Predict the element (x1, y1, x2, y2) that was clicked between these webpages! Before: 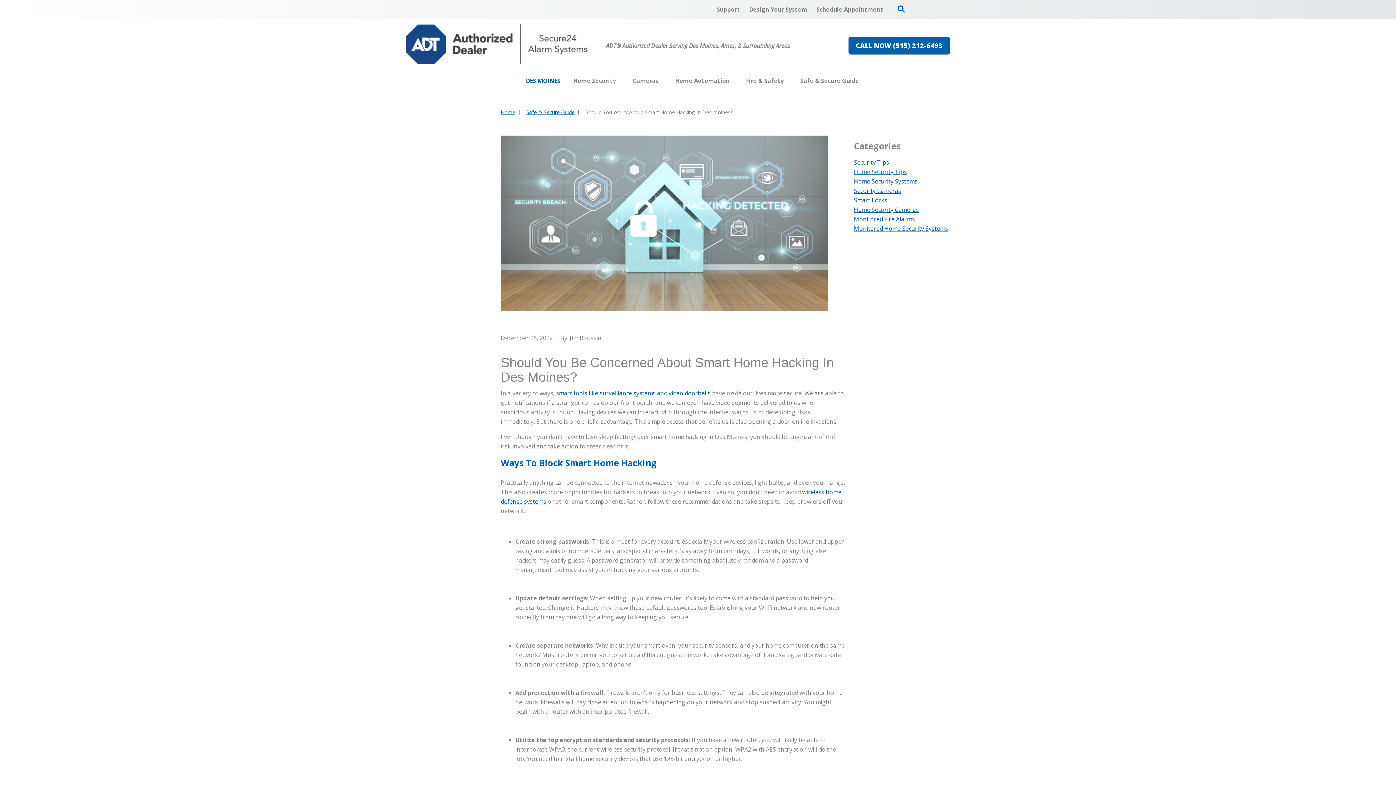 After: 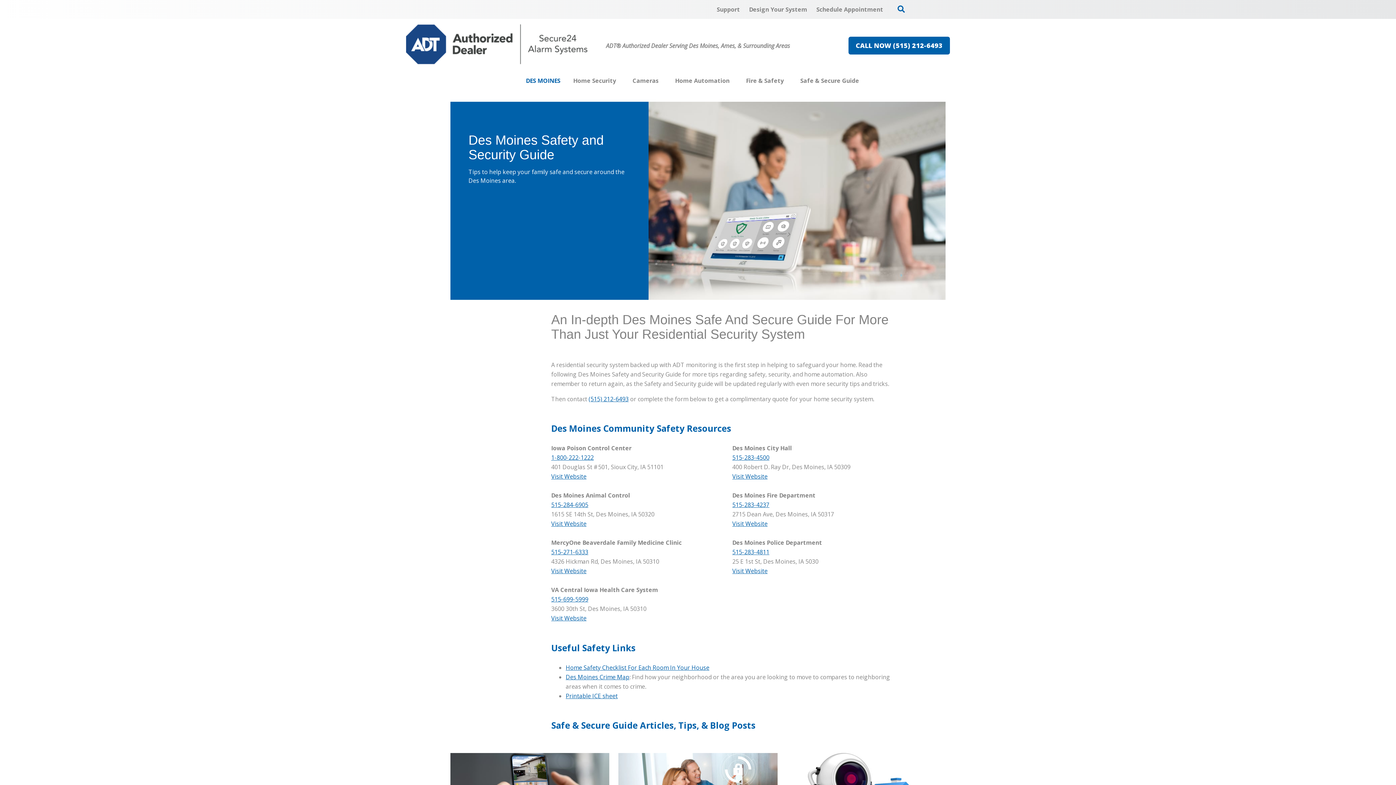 Action: label: Security Cameras bbox: (854, 186, 901, 194)